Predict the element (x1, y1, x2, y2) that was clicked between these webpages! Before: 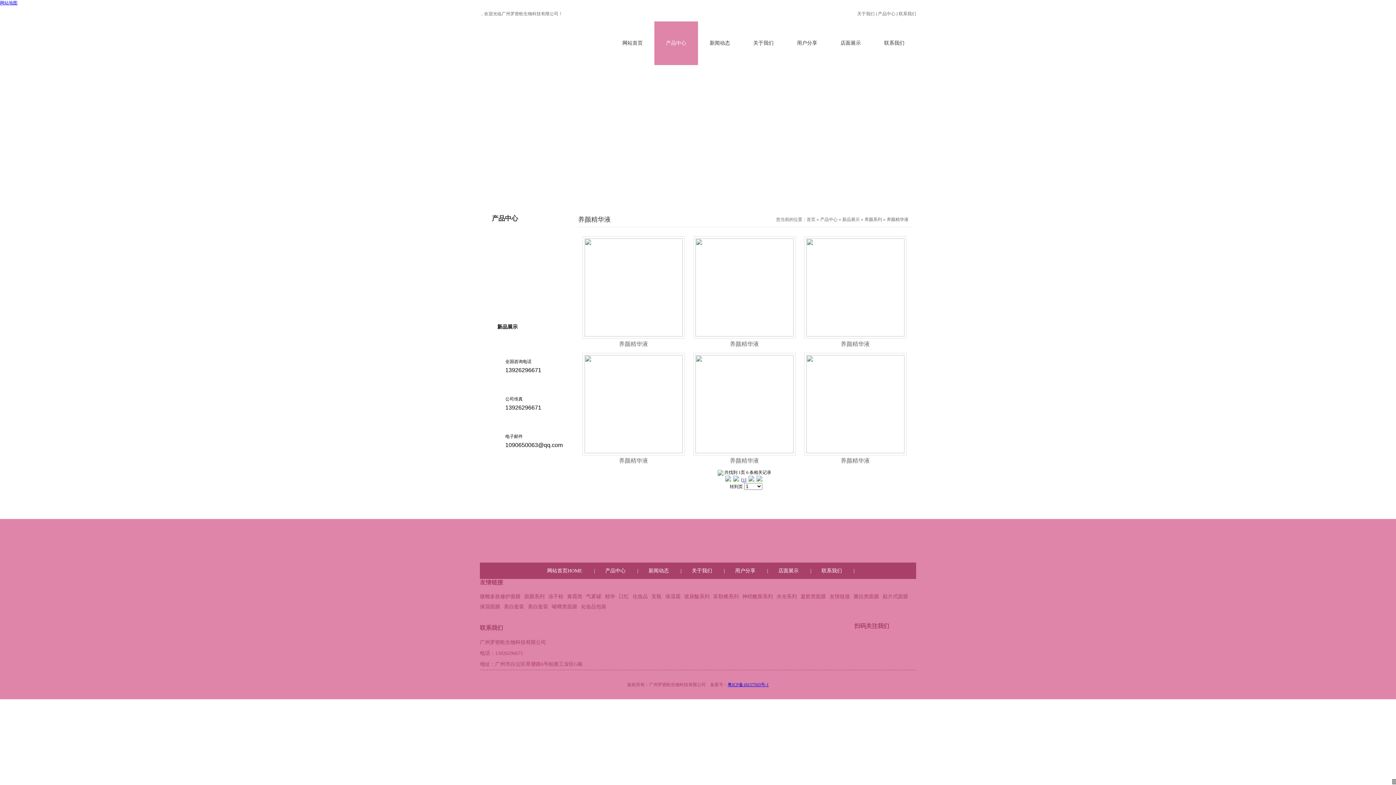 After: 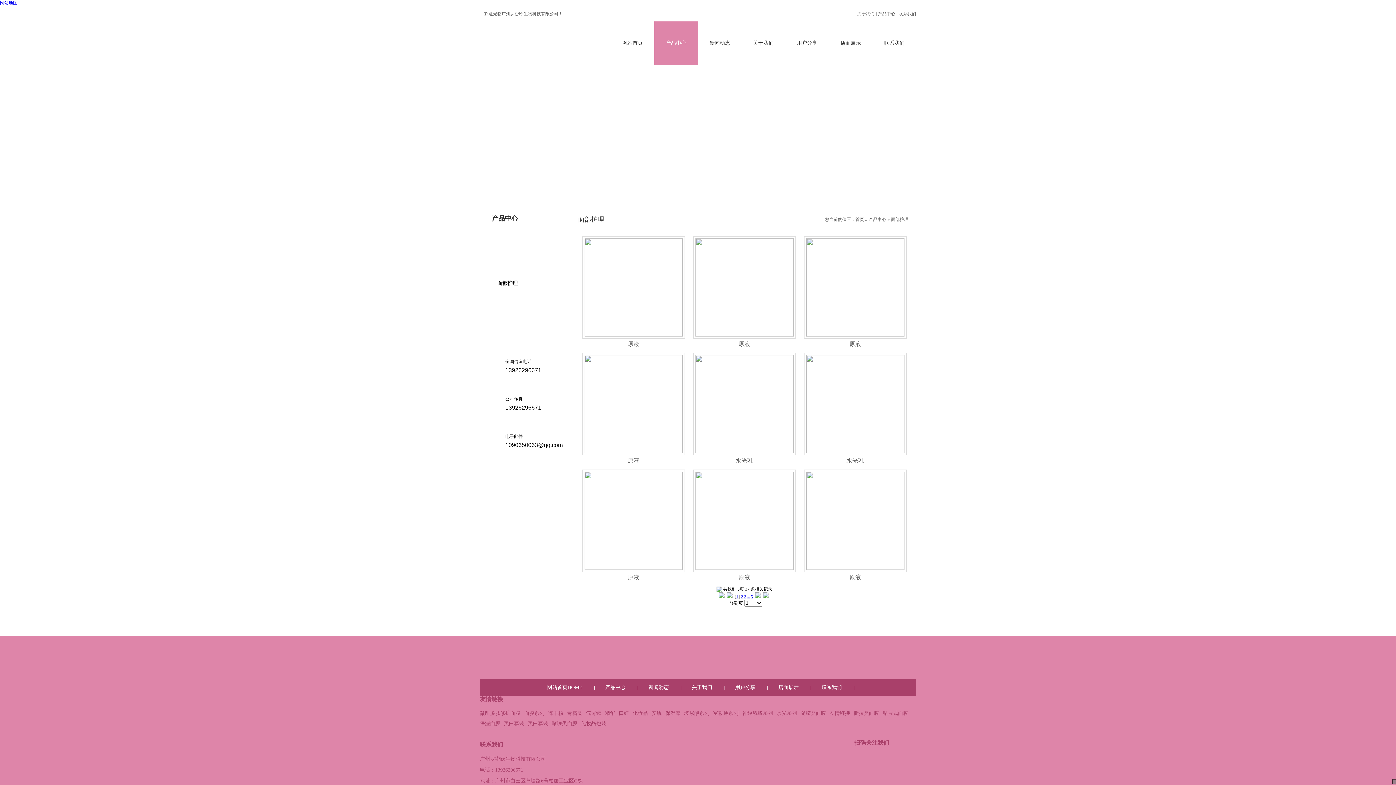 Action: bbox: (480, 276, 563, 290) label: 面部护理